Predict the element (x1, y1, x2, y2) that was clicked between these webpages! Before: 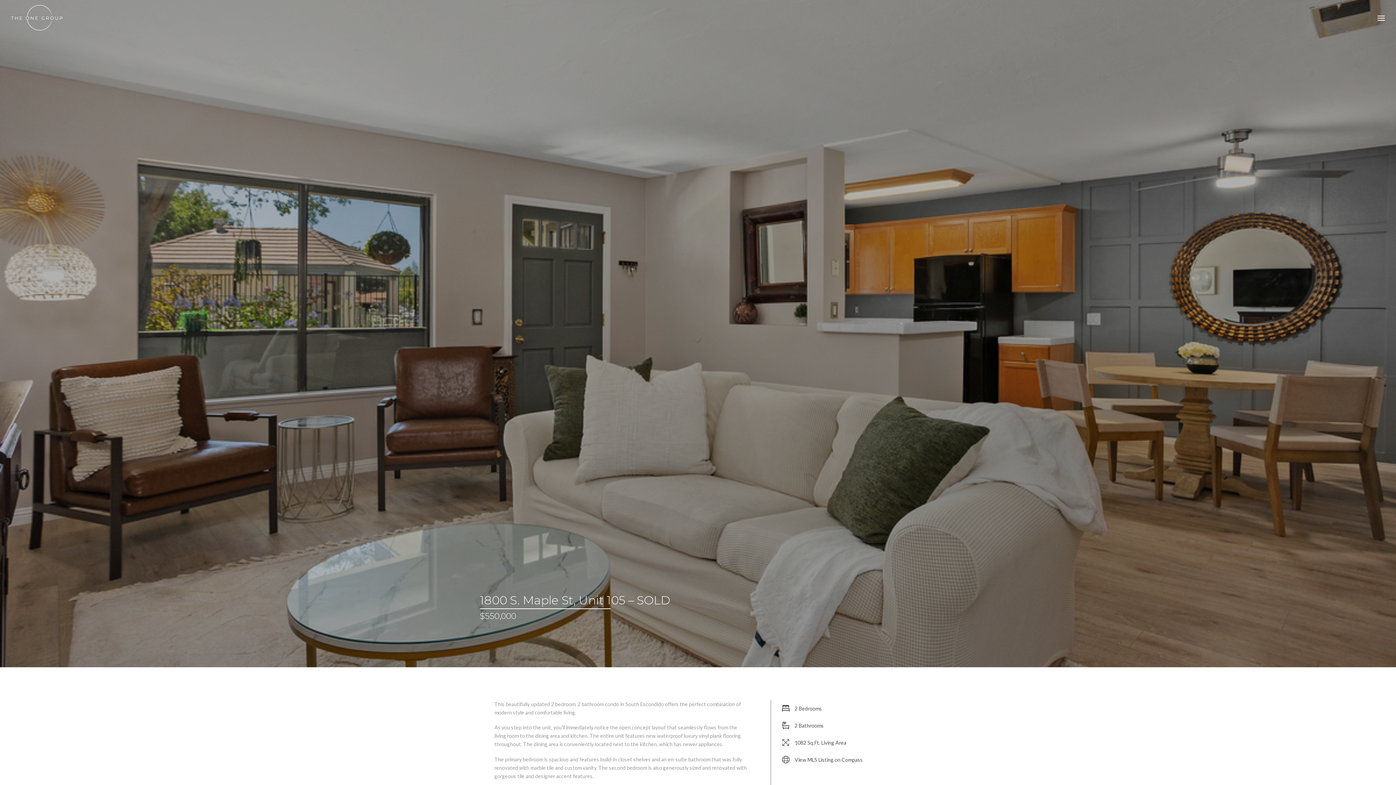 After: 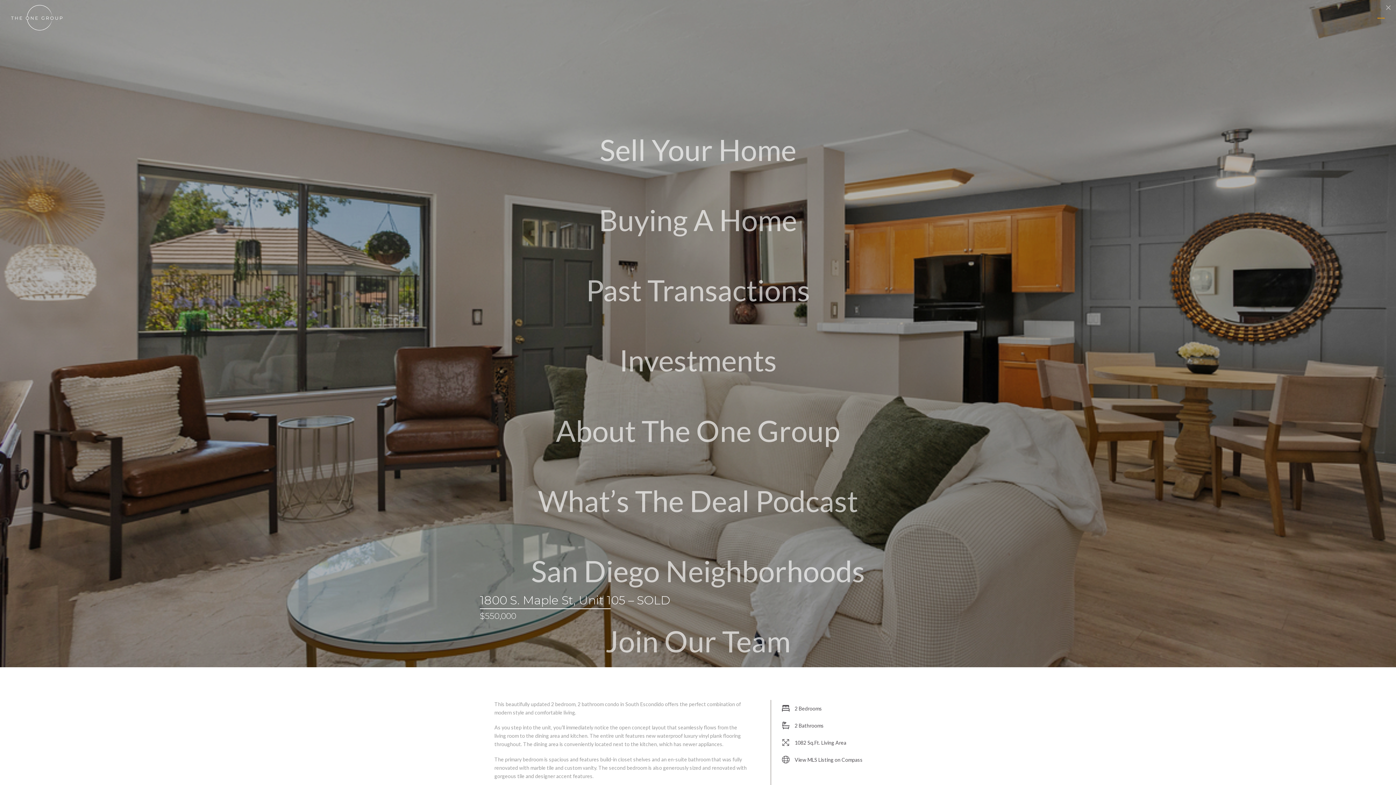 Action: label: Toggle Modal Content bbox: (1373, 10, 1389, 25)